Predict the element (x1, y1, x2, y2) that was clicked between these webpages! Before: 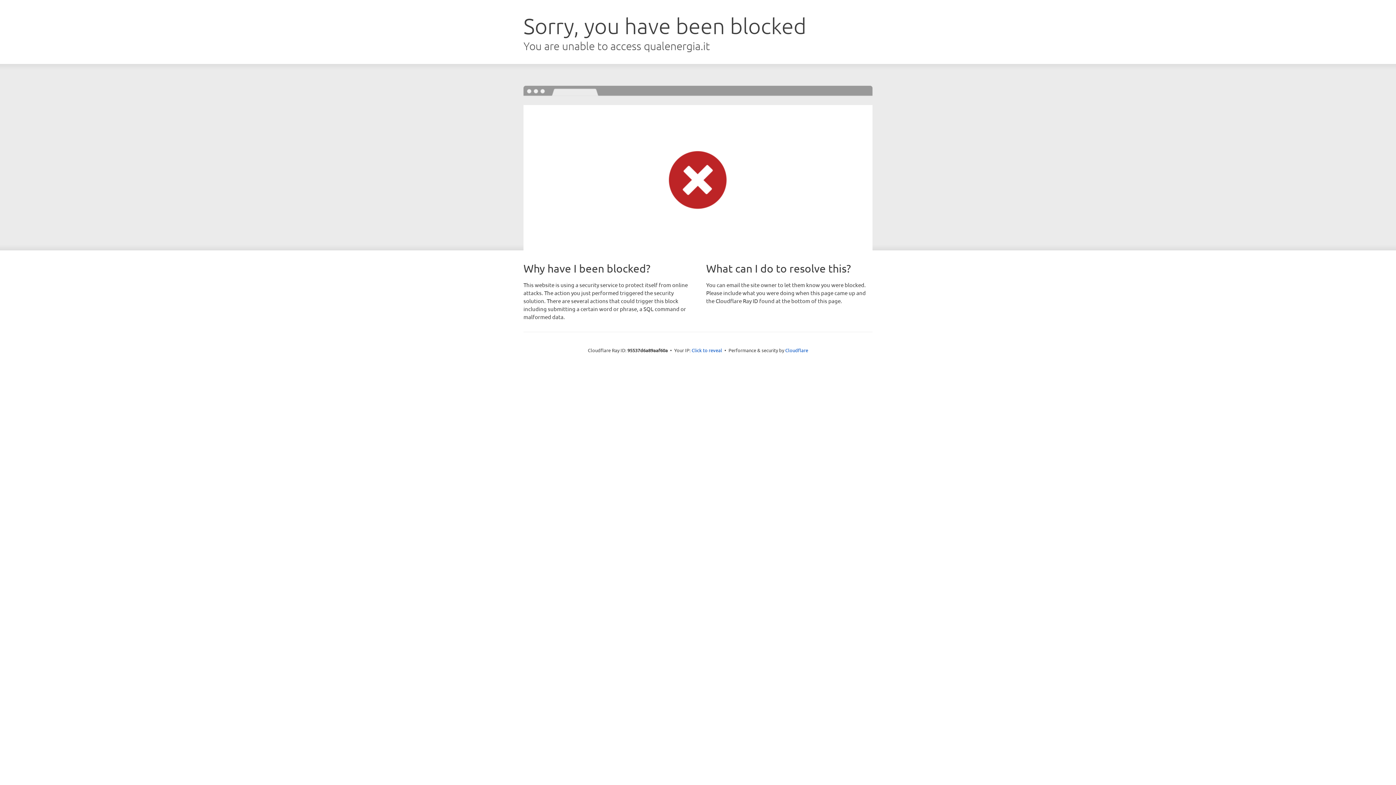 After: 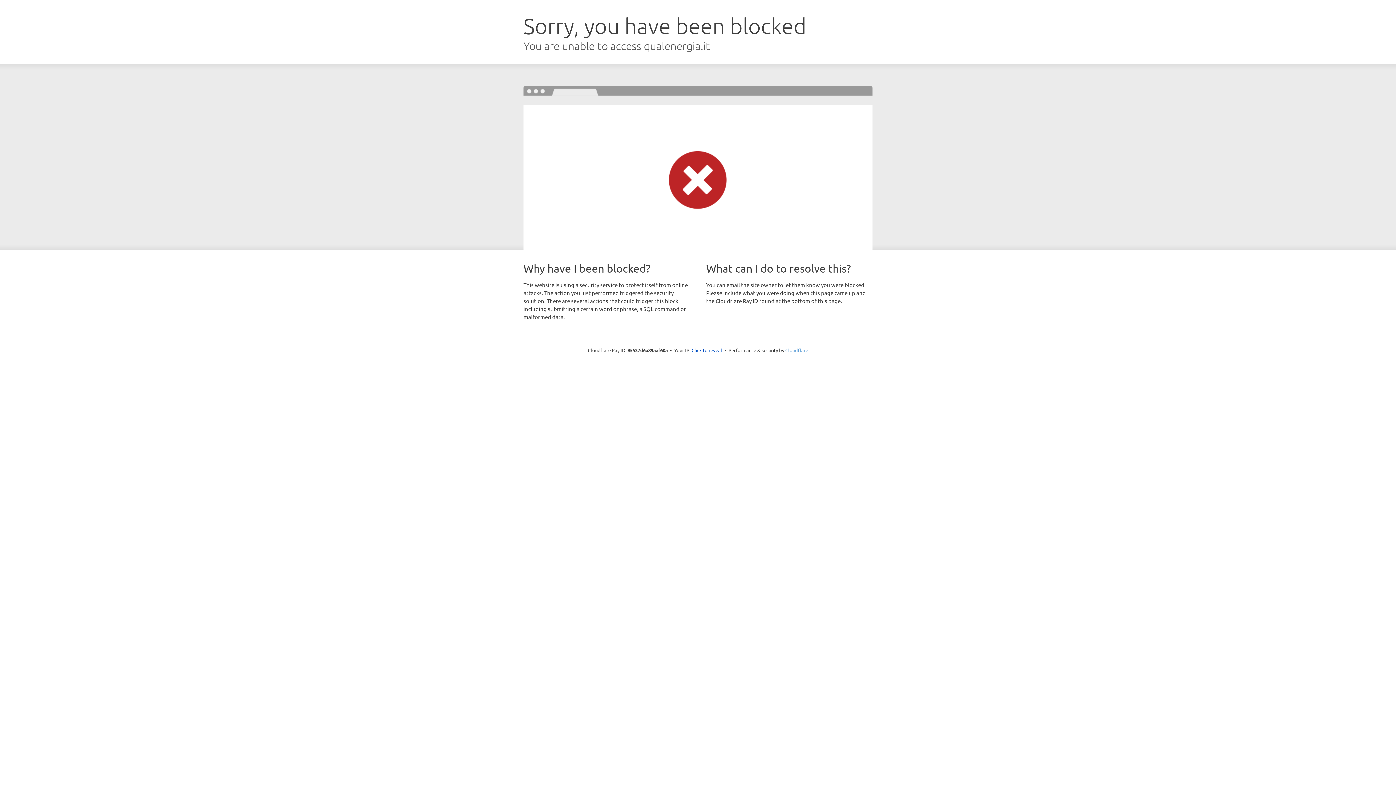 Action: label: Cloudflare bbox: (785, 347, 808, 353)